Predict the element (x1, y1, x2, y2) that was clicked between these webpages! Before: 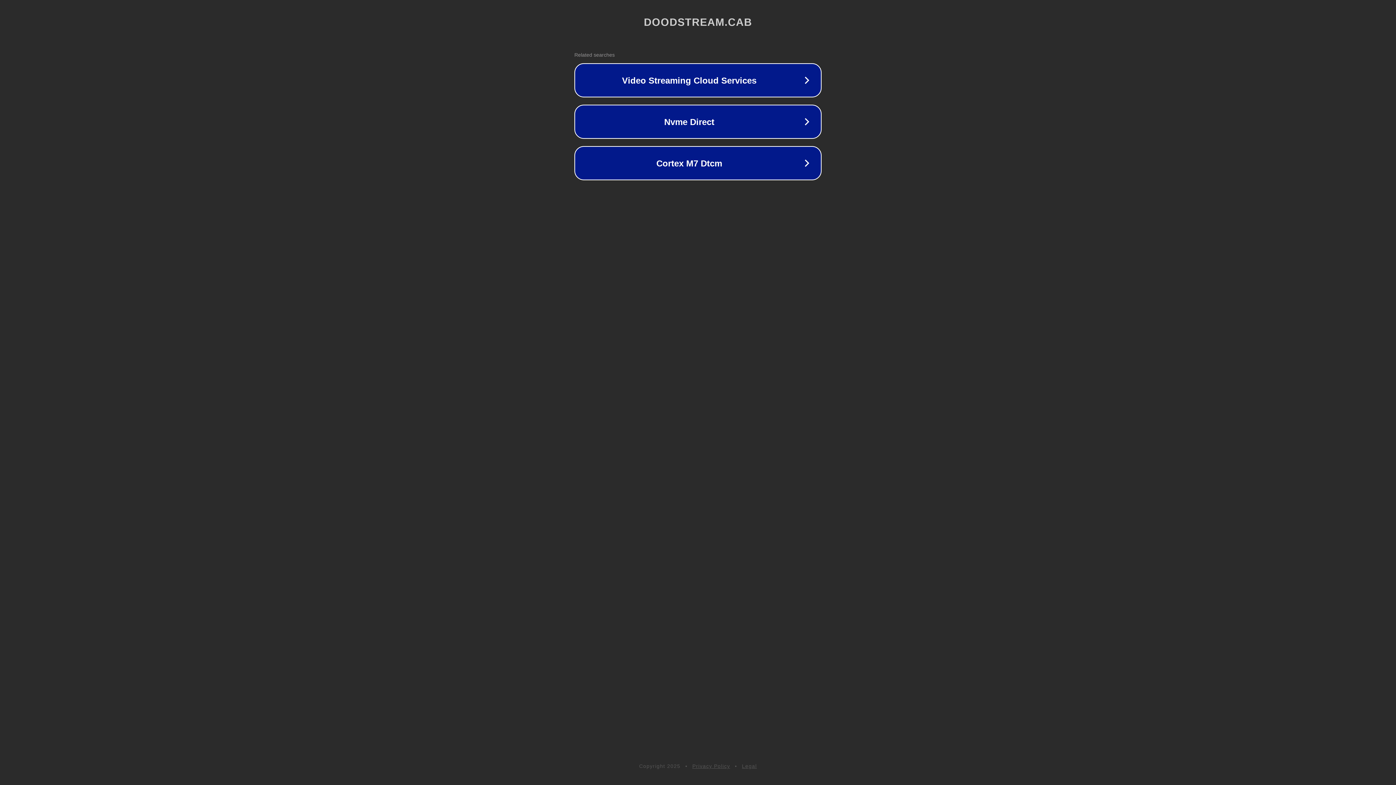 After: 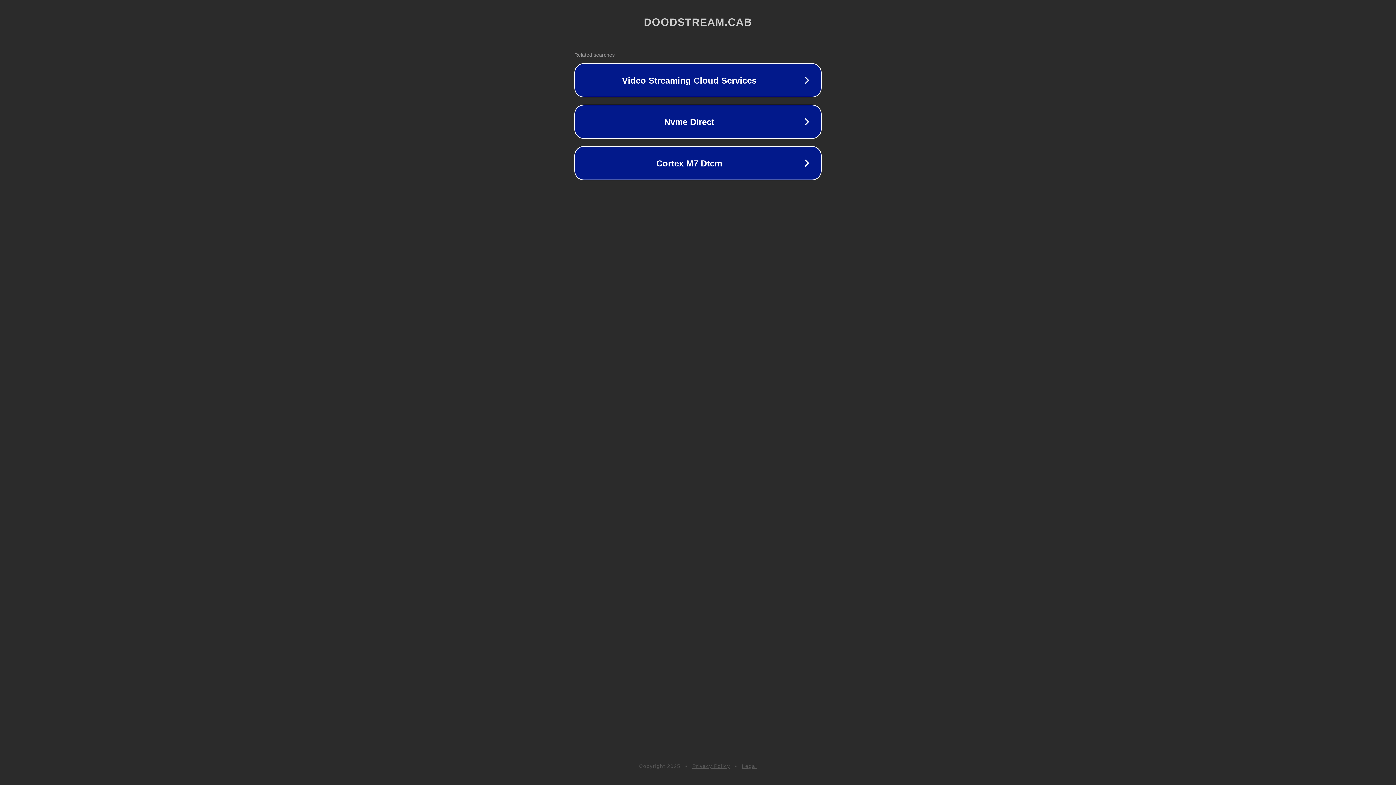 Action: bbox: (692, 763, 730, 769) label: Privacy Policy